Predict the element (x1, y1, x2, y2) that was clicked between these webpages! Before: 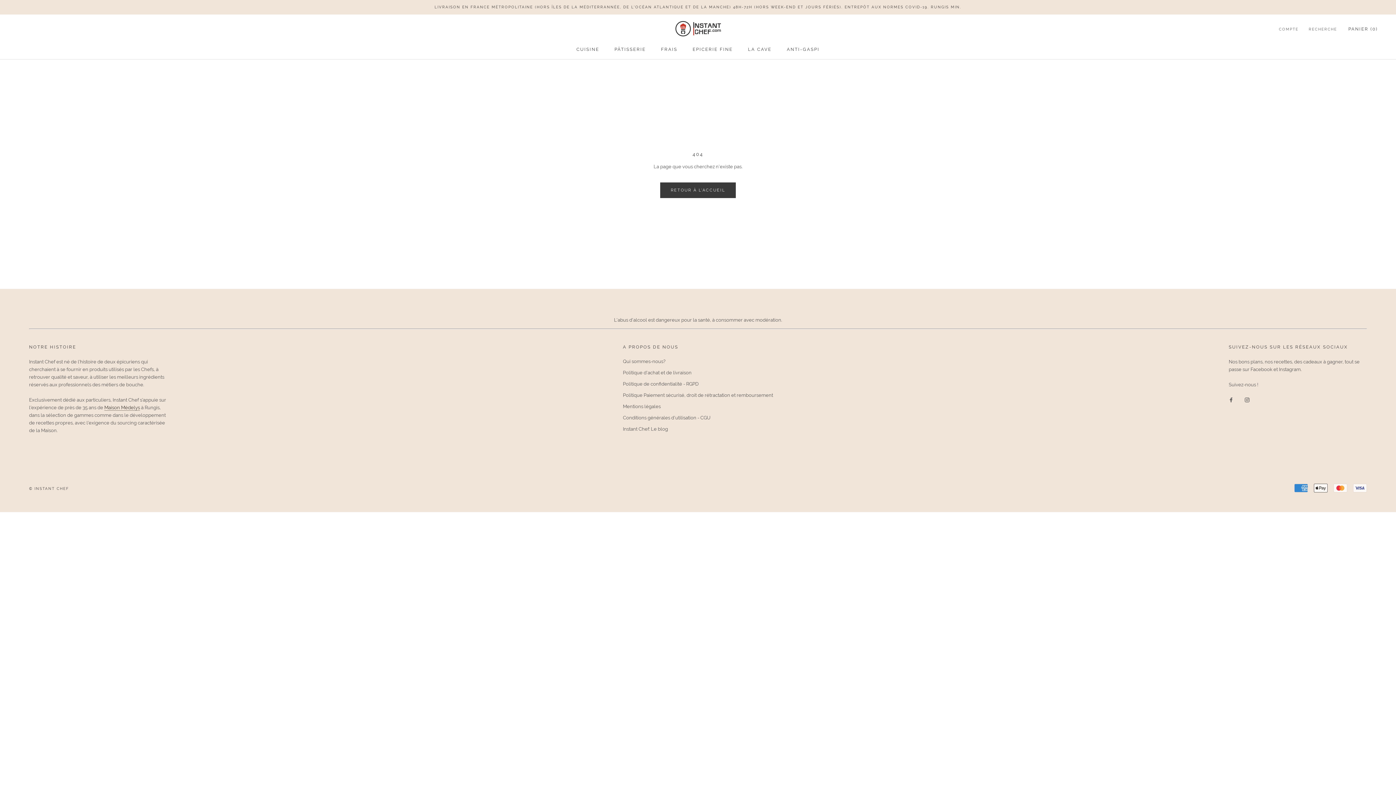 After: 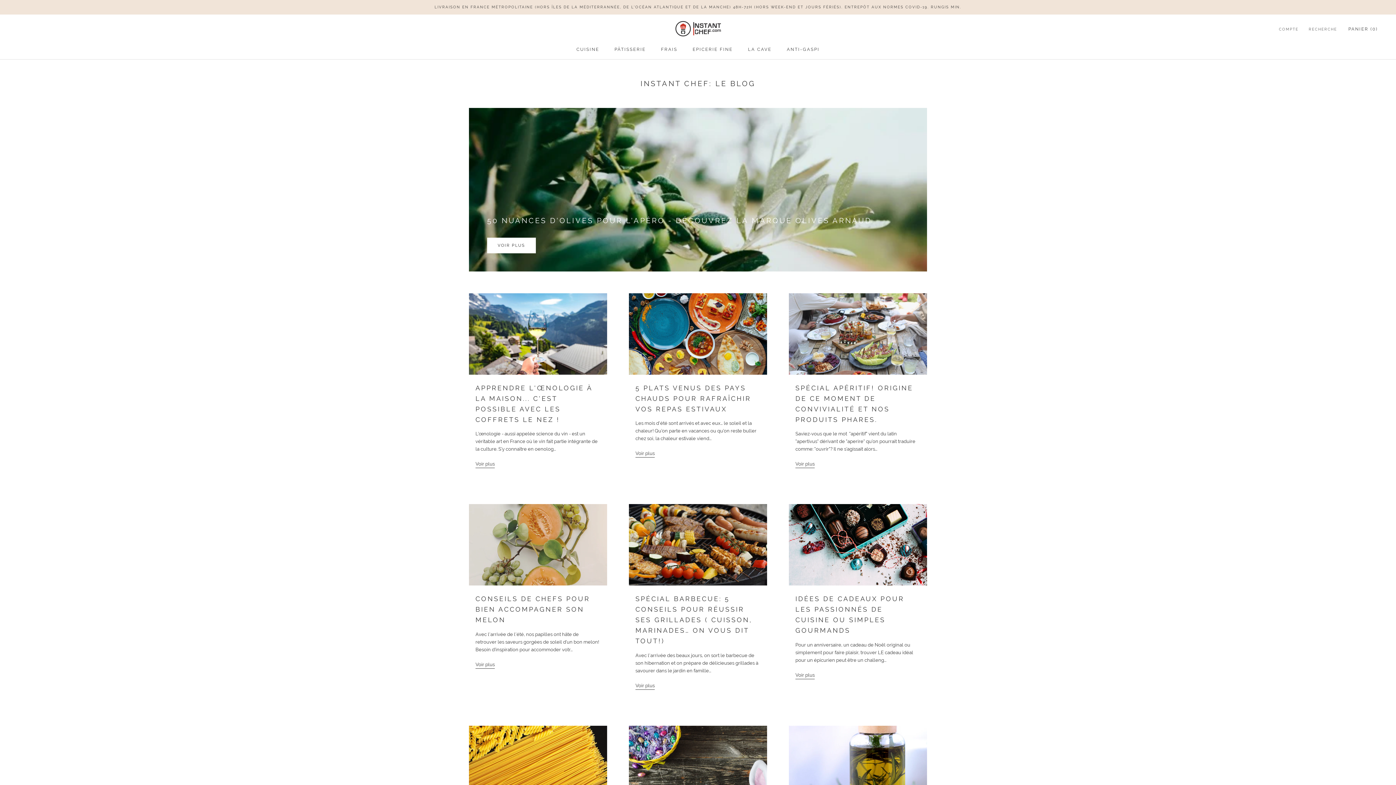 Action: label: Instant Chef: Le blog bbox: (623, 425, 773, 432)